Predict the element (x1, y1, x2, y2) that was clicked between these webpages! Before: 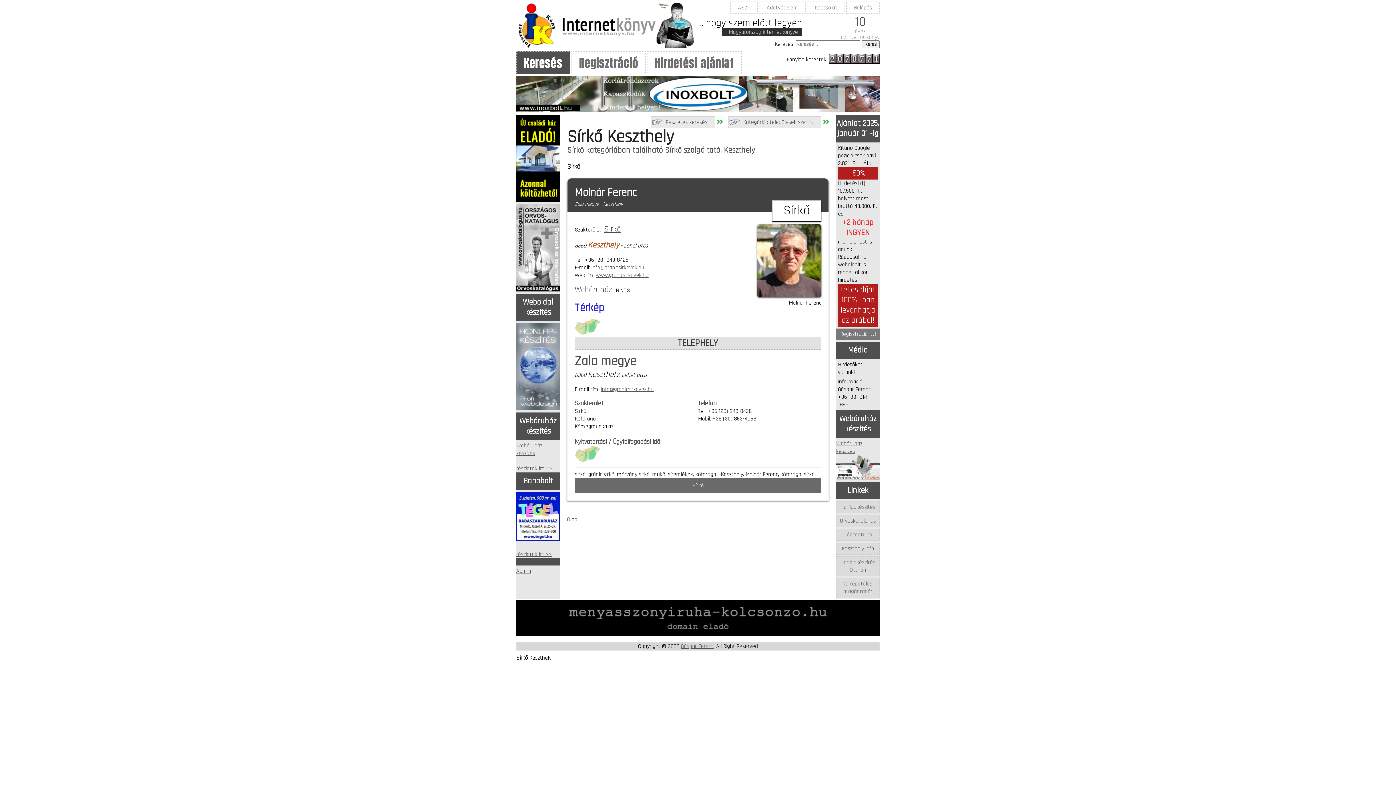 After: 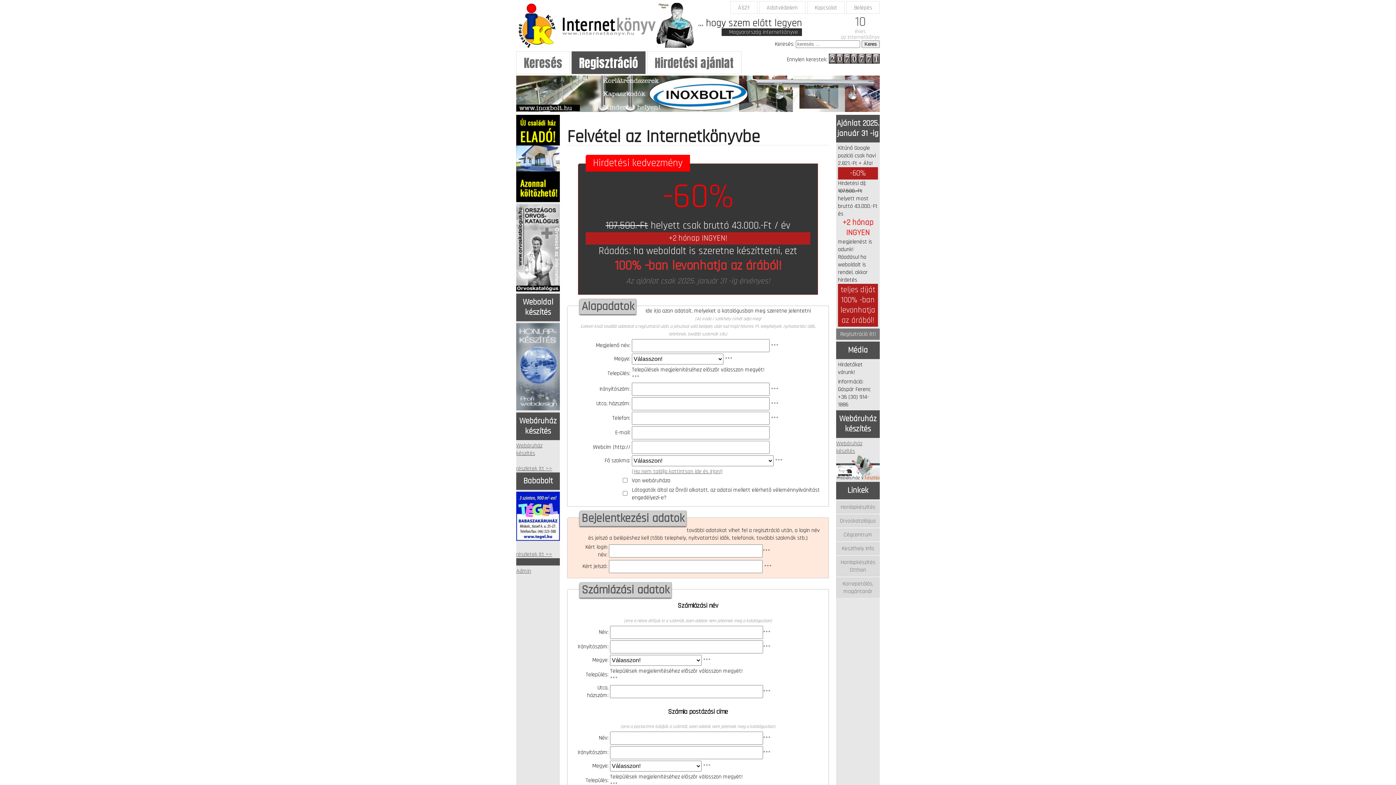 Action: label: Regisztráció itt! bbox: (836, 328, 880, 340)